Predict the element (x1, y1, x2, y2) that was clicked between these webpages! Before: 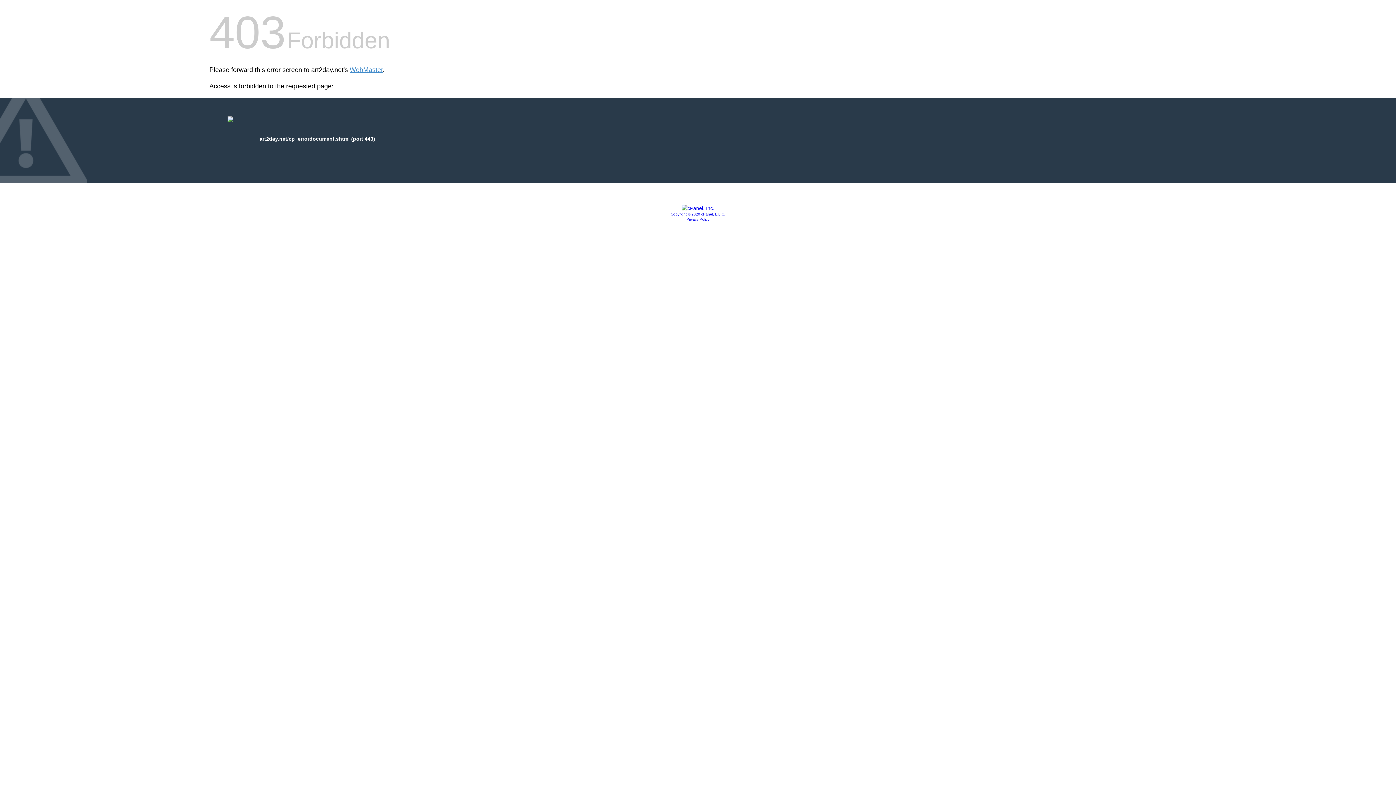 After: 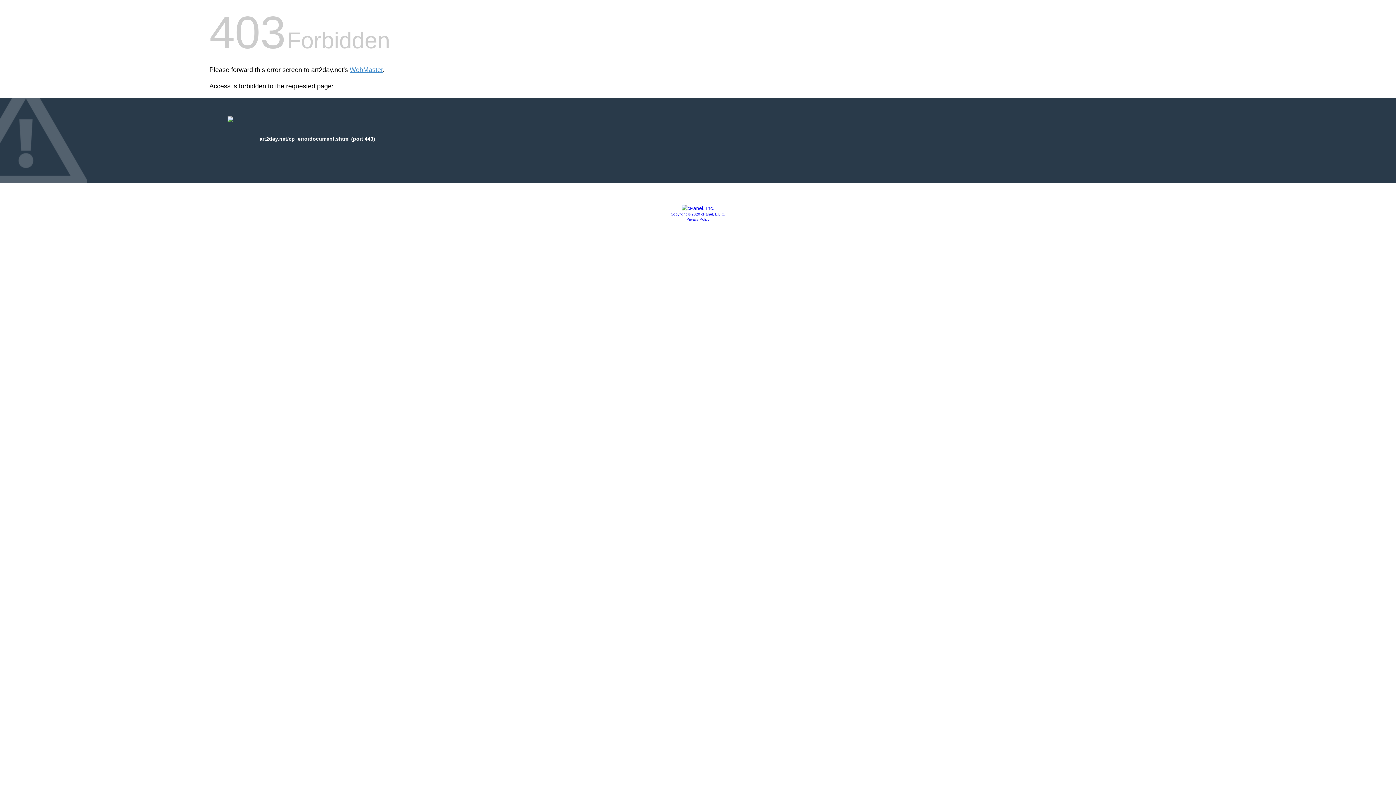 Action: label: Privacy Policy bbox: (686, 217, 709, 221)